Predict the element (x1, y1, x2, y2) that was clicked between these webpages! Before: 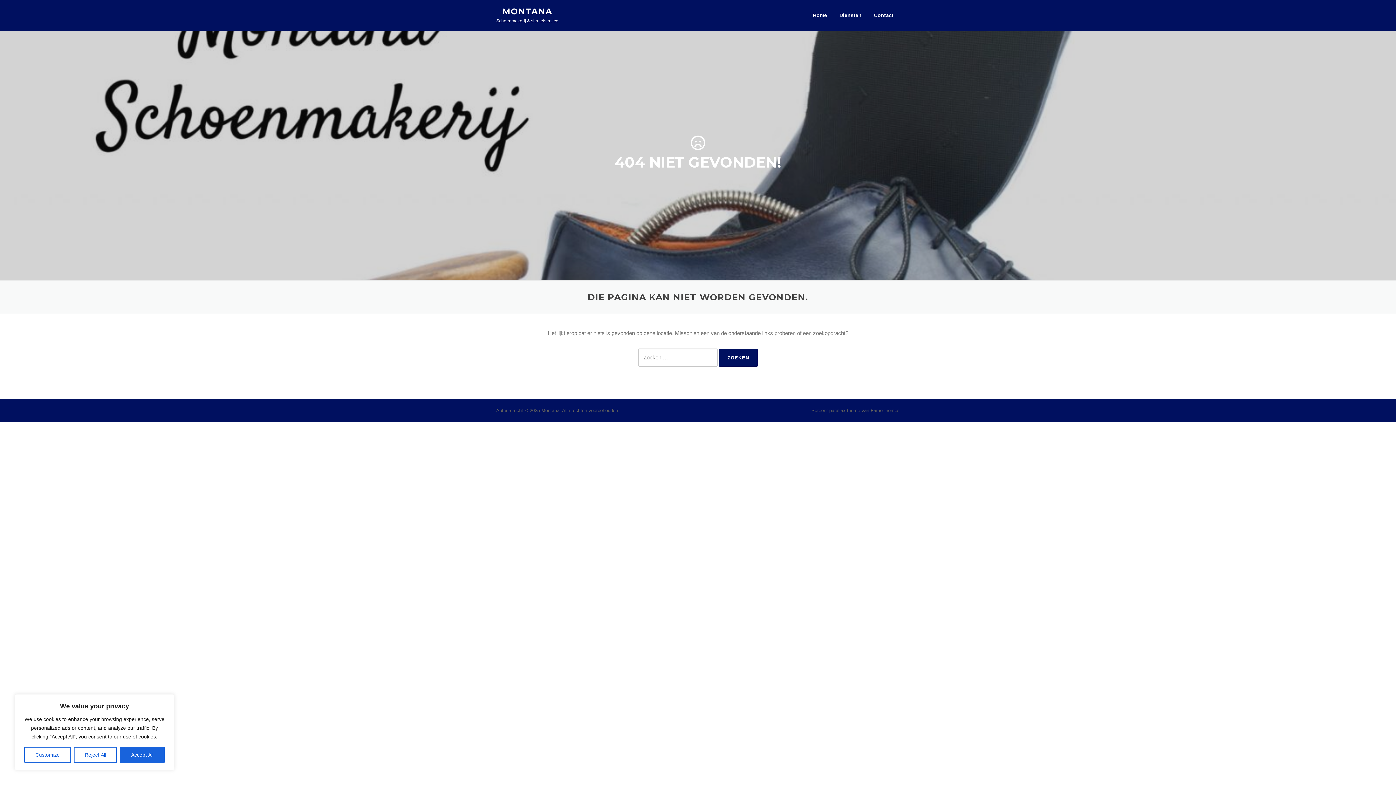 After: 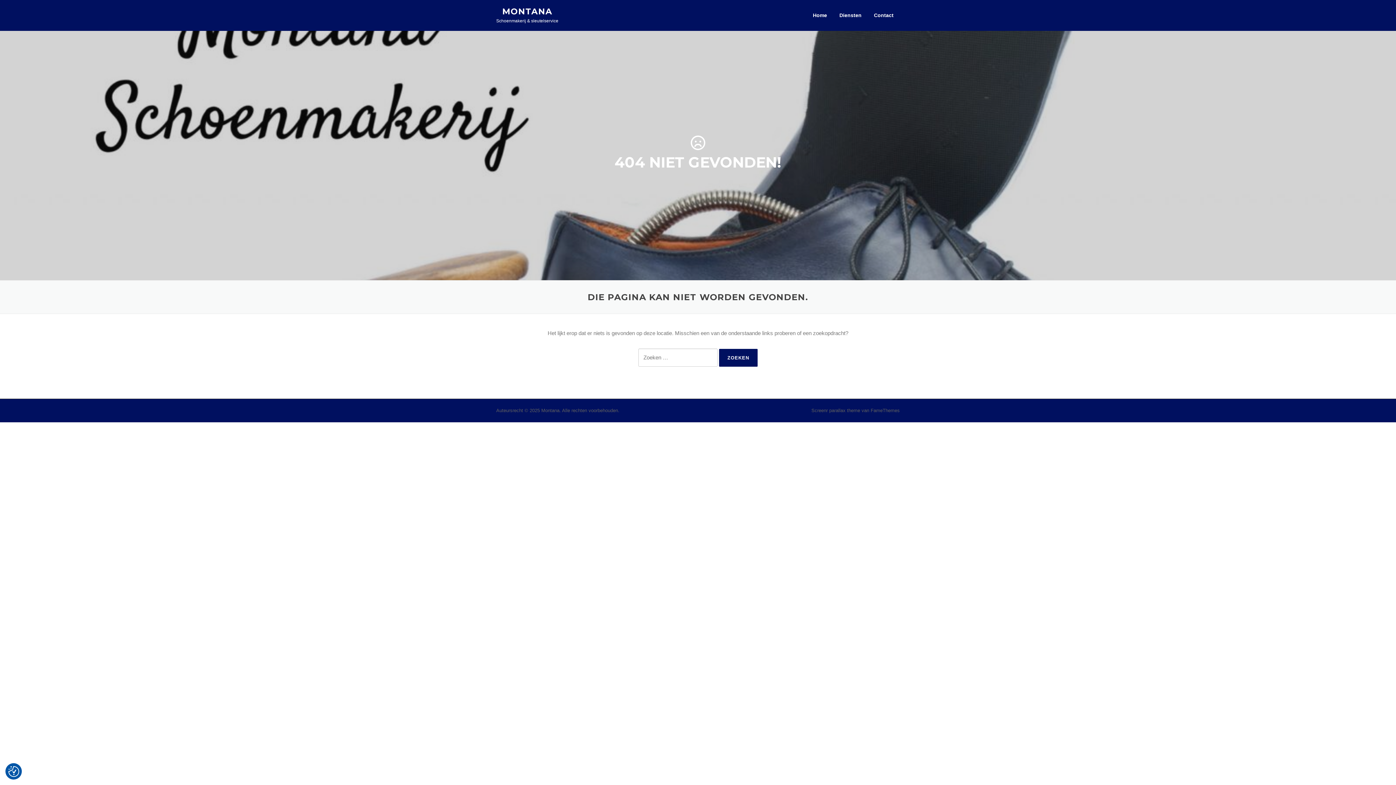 Action: bbox: (120, 747, 164, 763) label: Accept All